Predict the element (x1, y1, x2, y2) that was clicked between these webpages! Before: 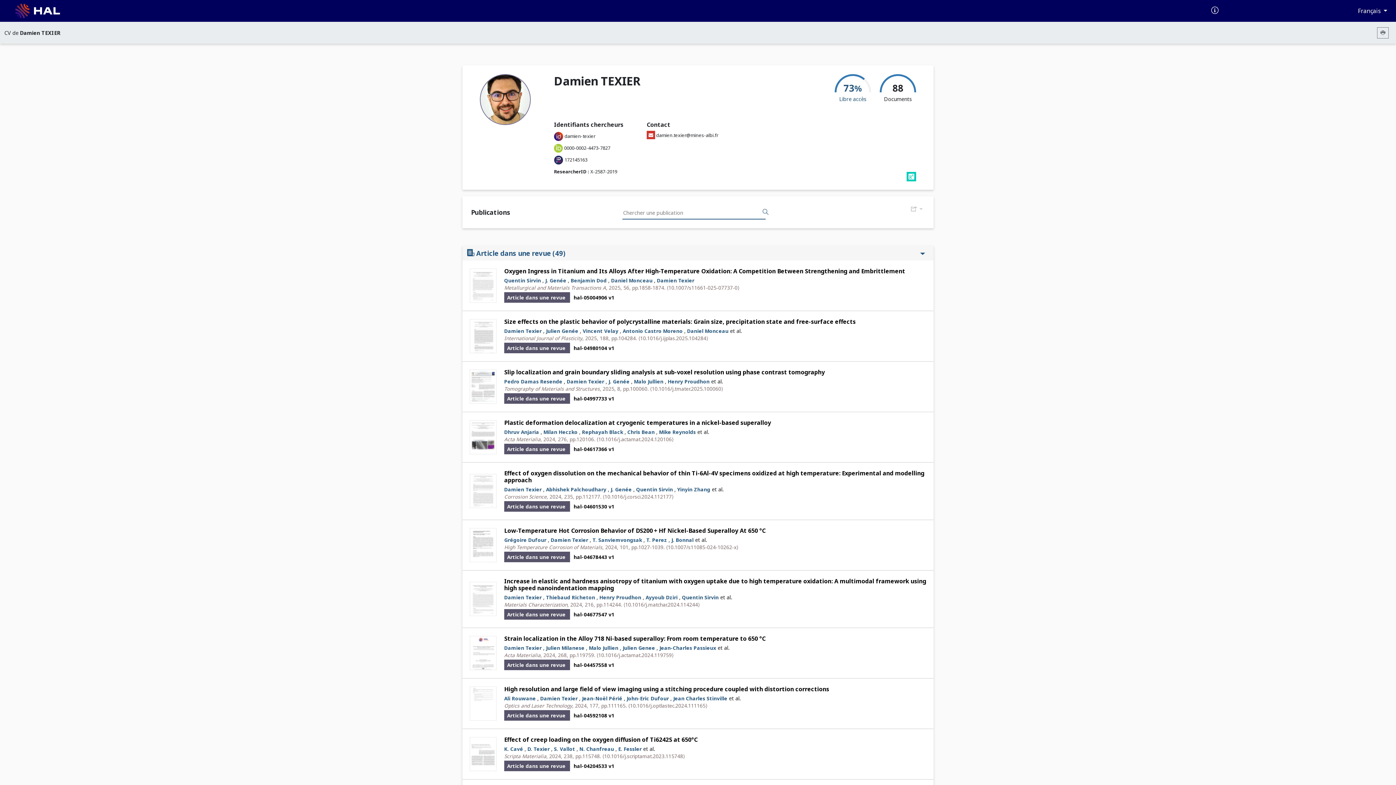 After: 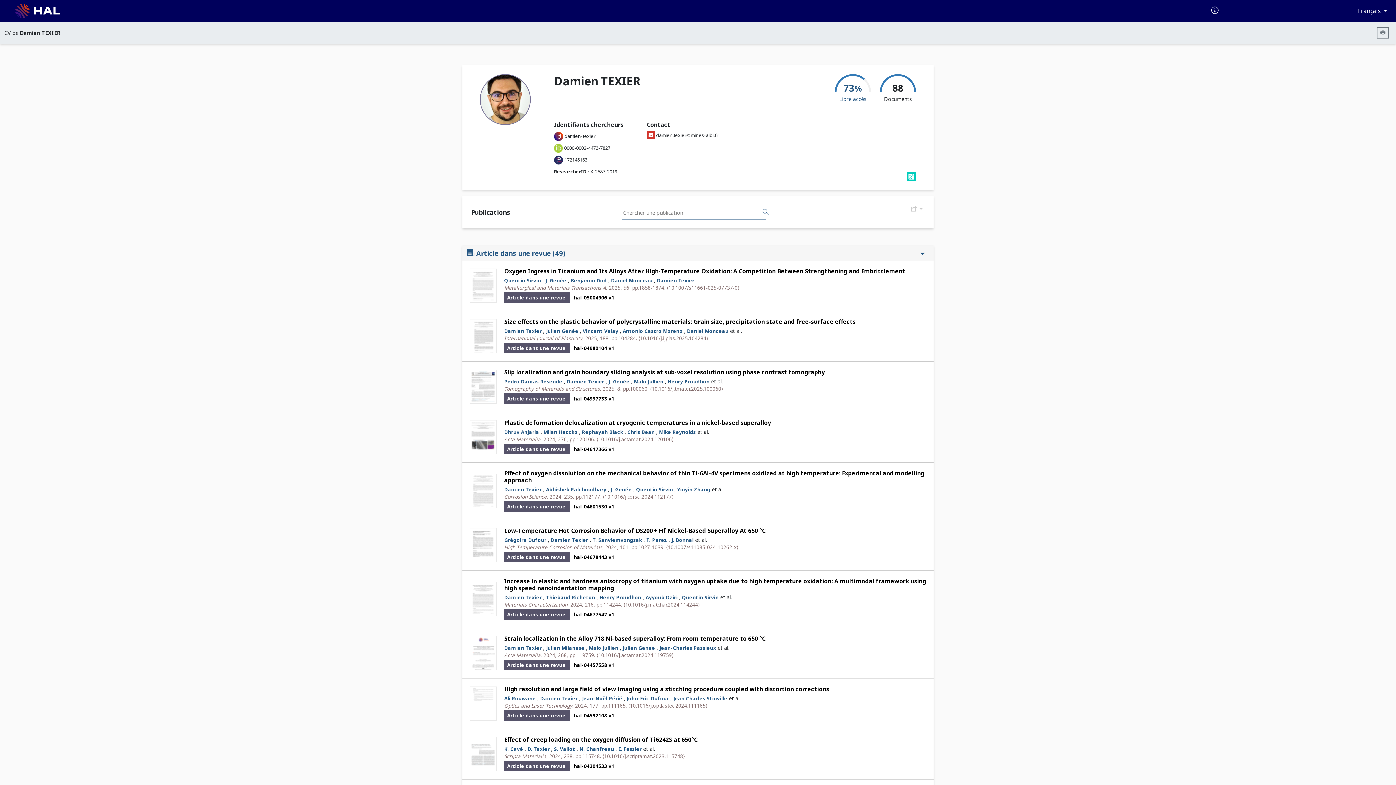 Action: bbox: (469, 737, 496, 771)